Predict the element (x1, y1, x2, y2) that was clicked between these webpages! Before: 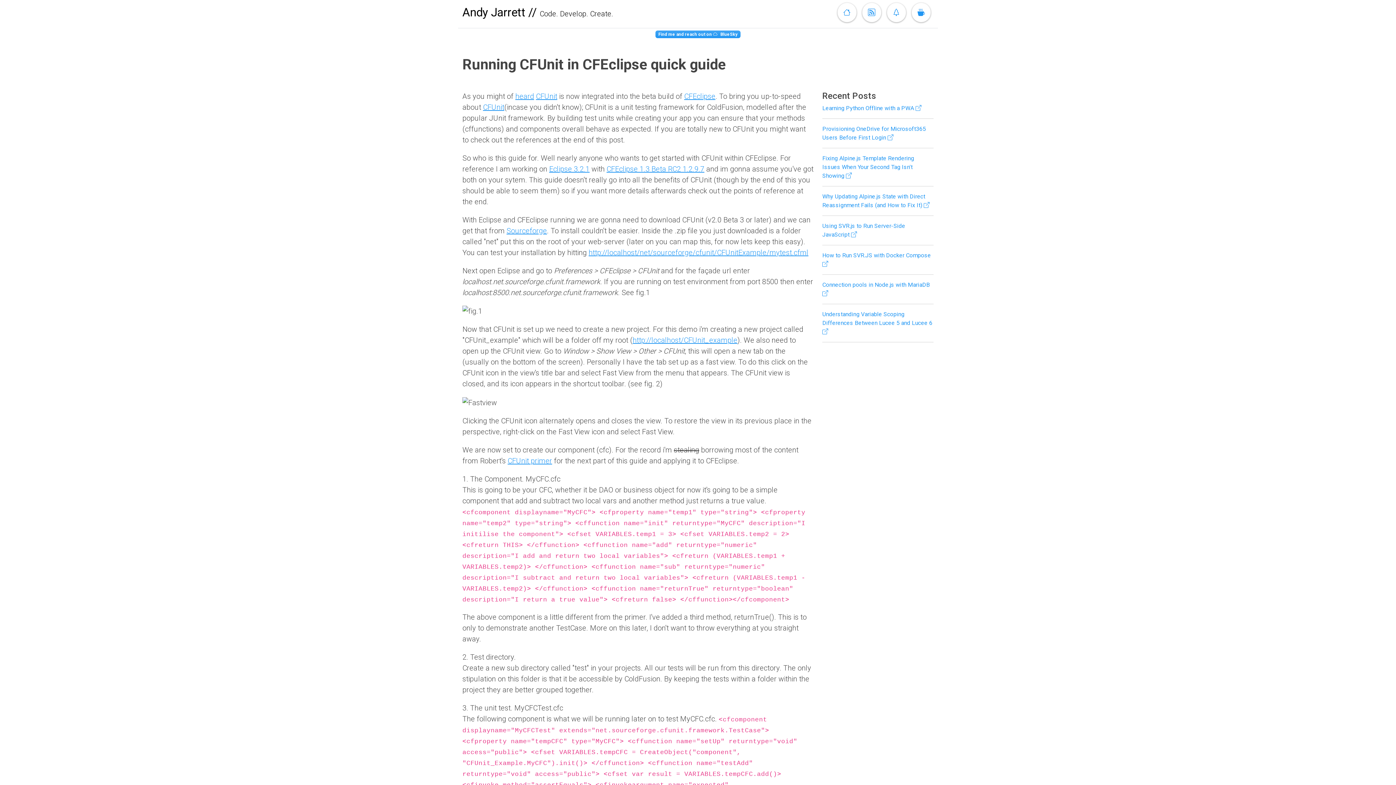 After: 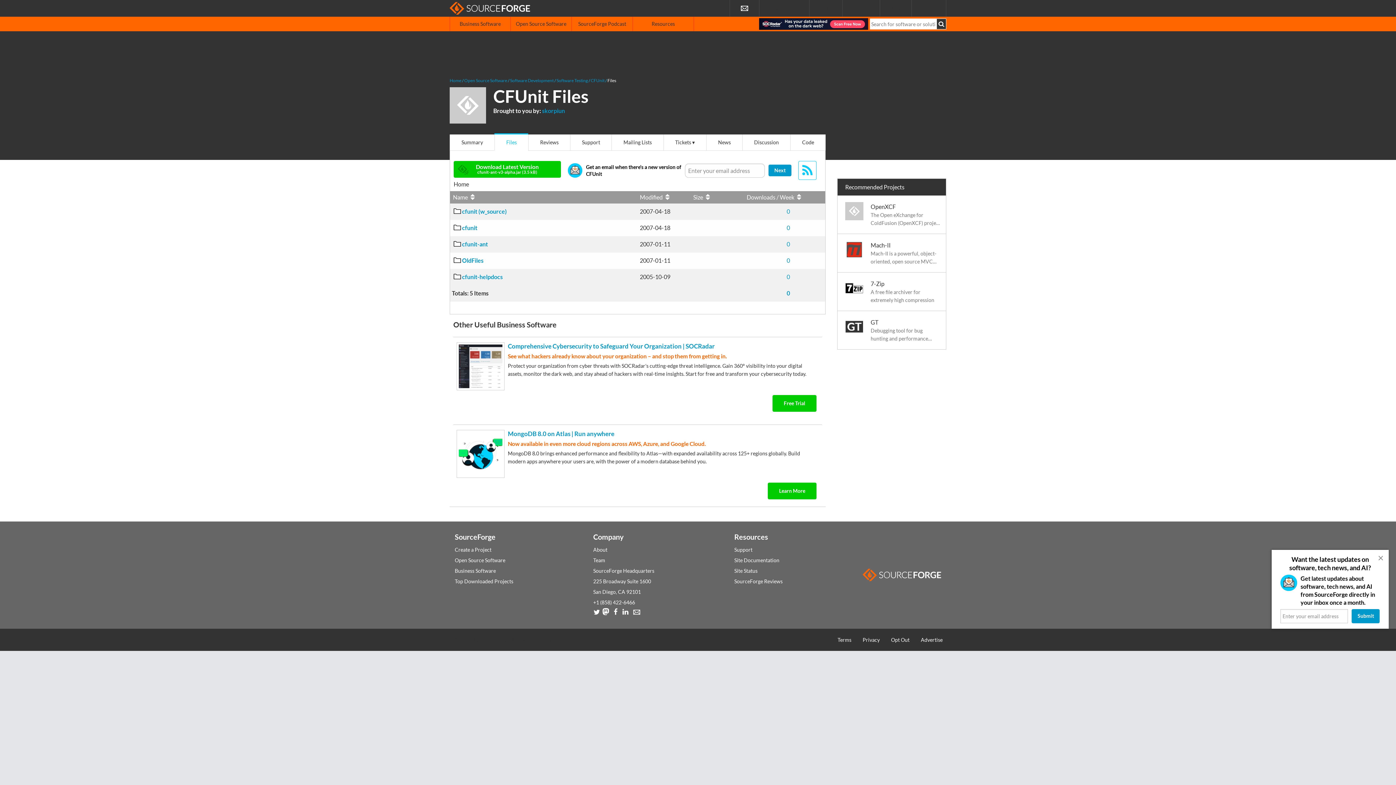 Action: bbox: (506, 226, 547, 235) label: Sourceforge